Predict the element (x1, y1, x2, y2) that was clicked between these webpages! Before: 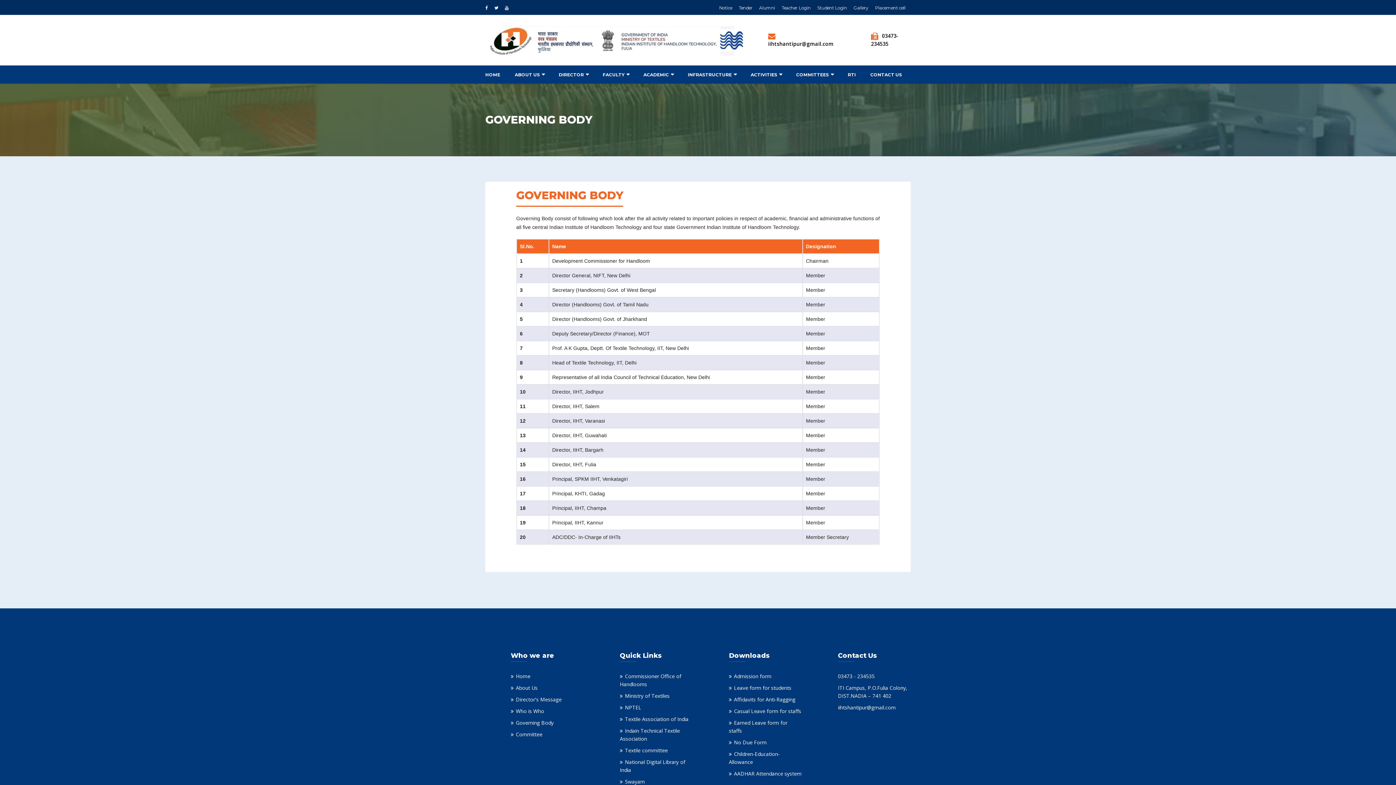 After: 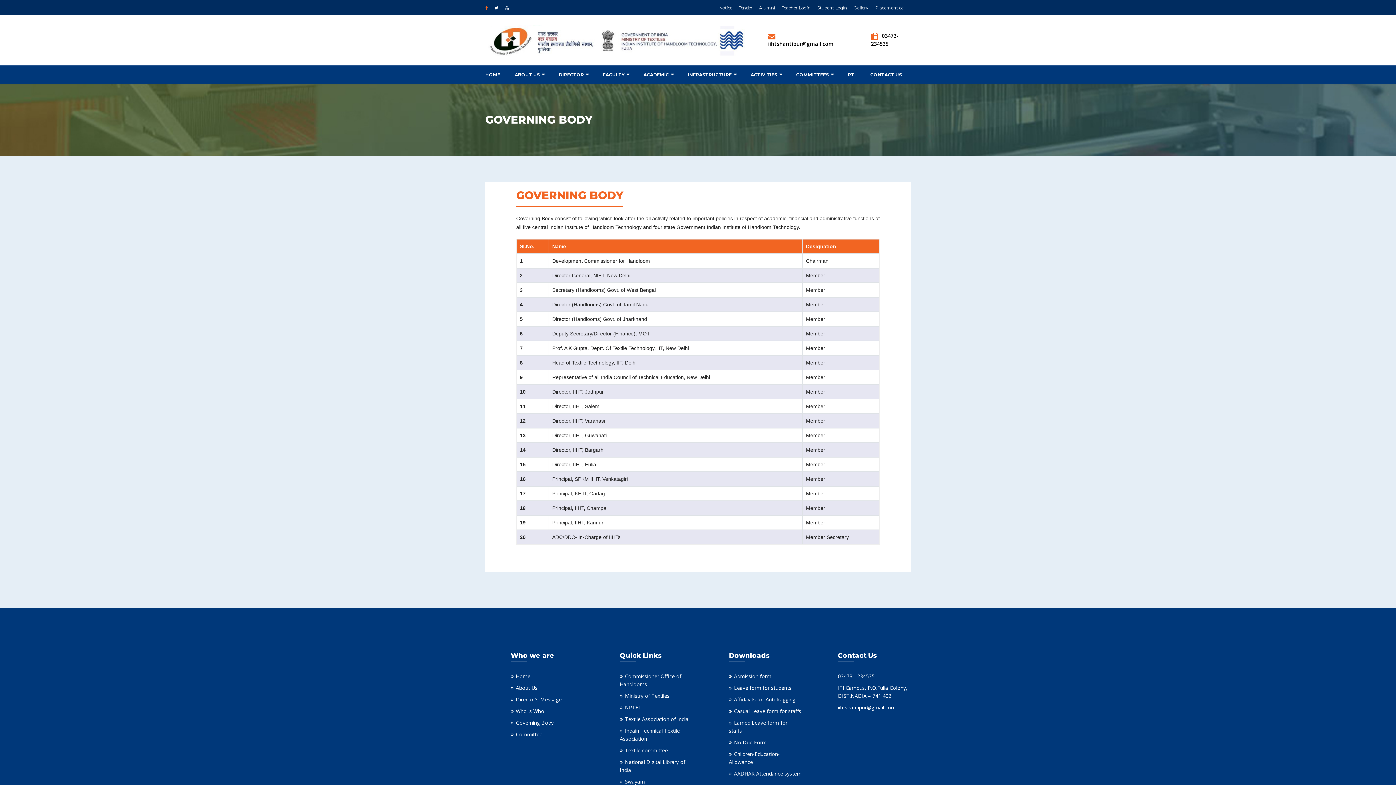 Action: bbox: (485, 4, 488, 11)